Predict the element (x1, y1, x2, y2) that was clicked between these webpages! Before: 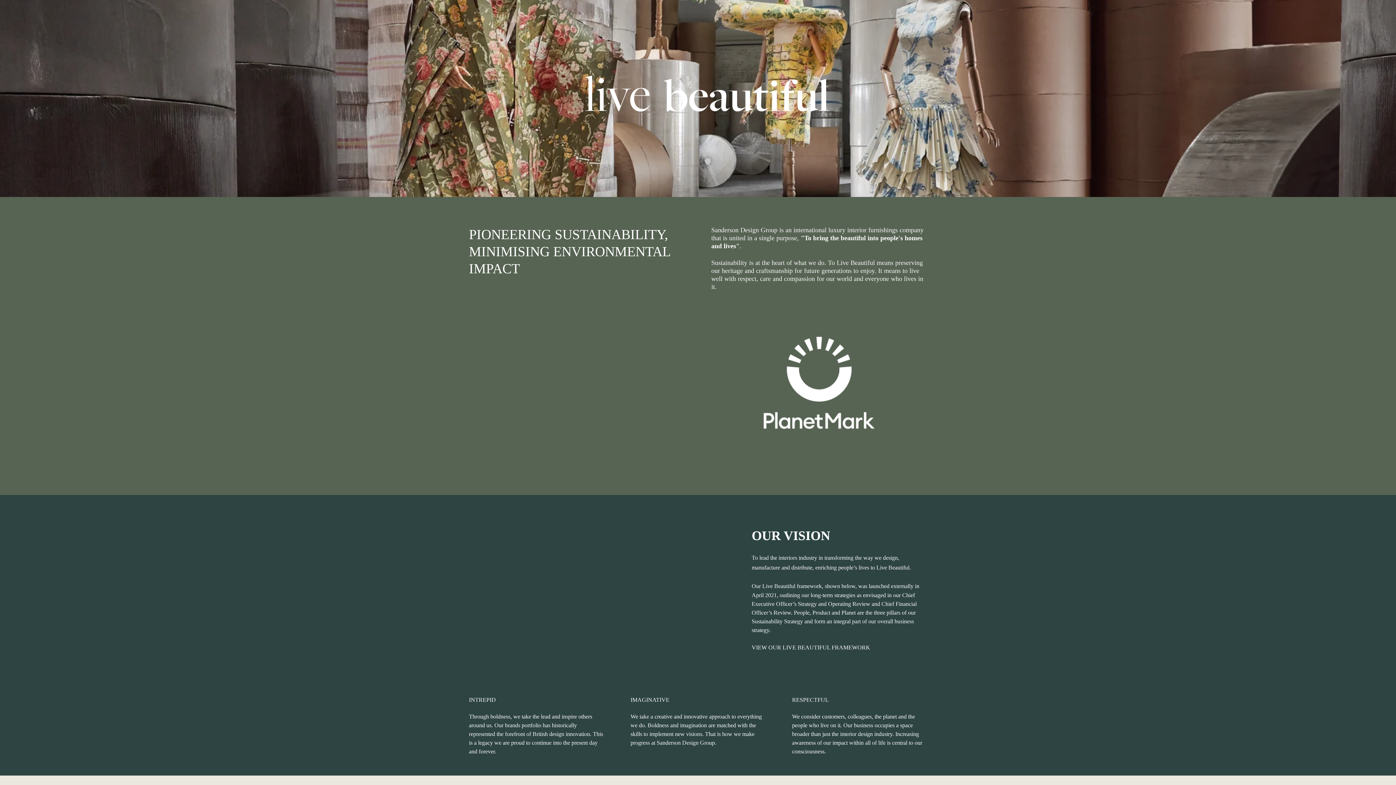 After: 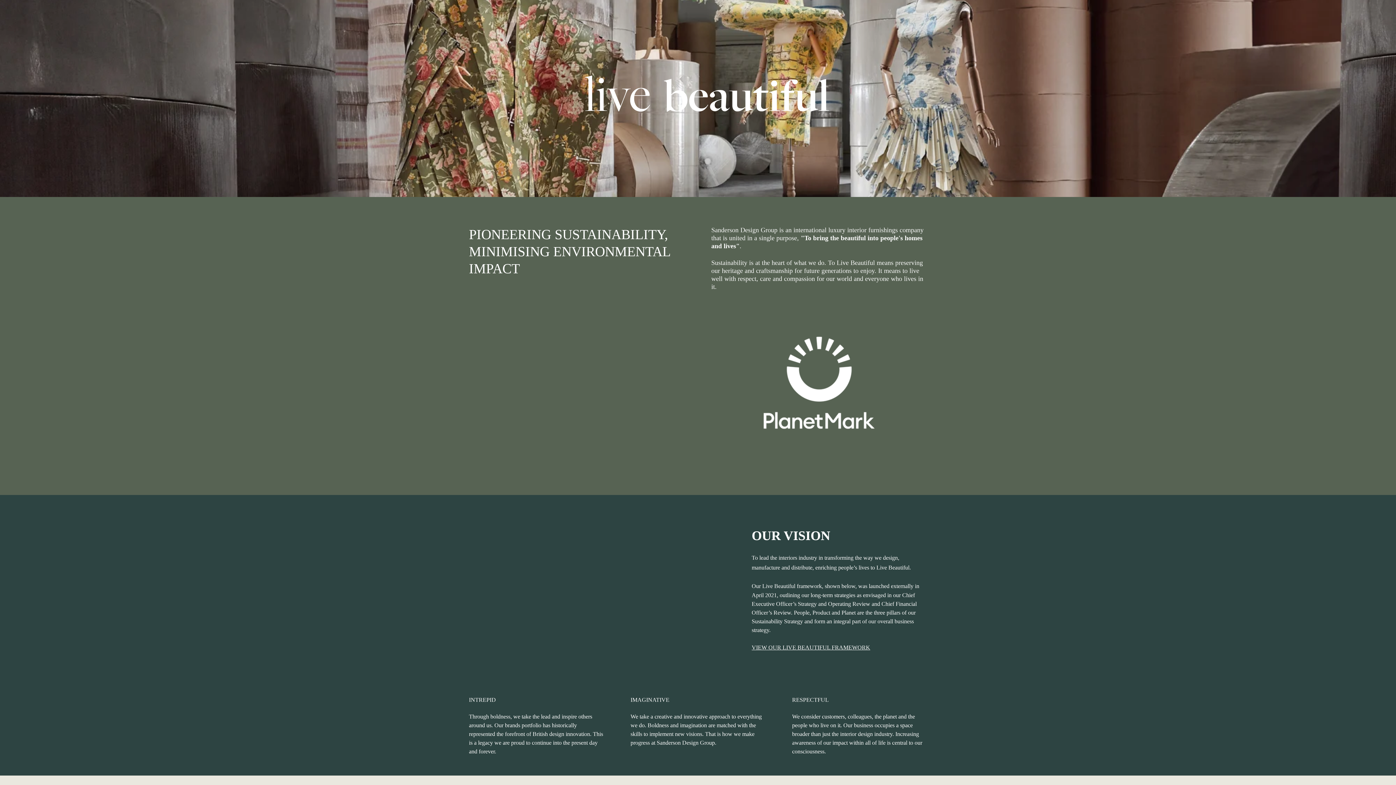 Action: label: VIEW OUR LIVE BEAUTIFUL FRAMEWORK bbox: (751, 644, 870, 651)